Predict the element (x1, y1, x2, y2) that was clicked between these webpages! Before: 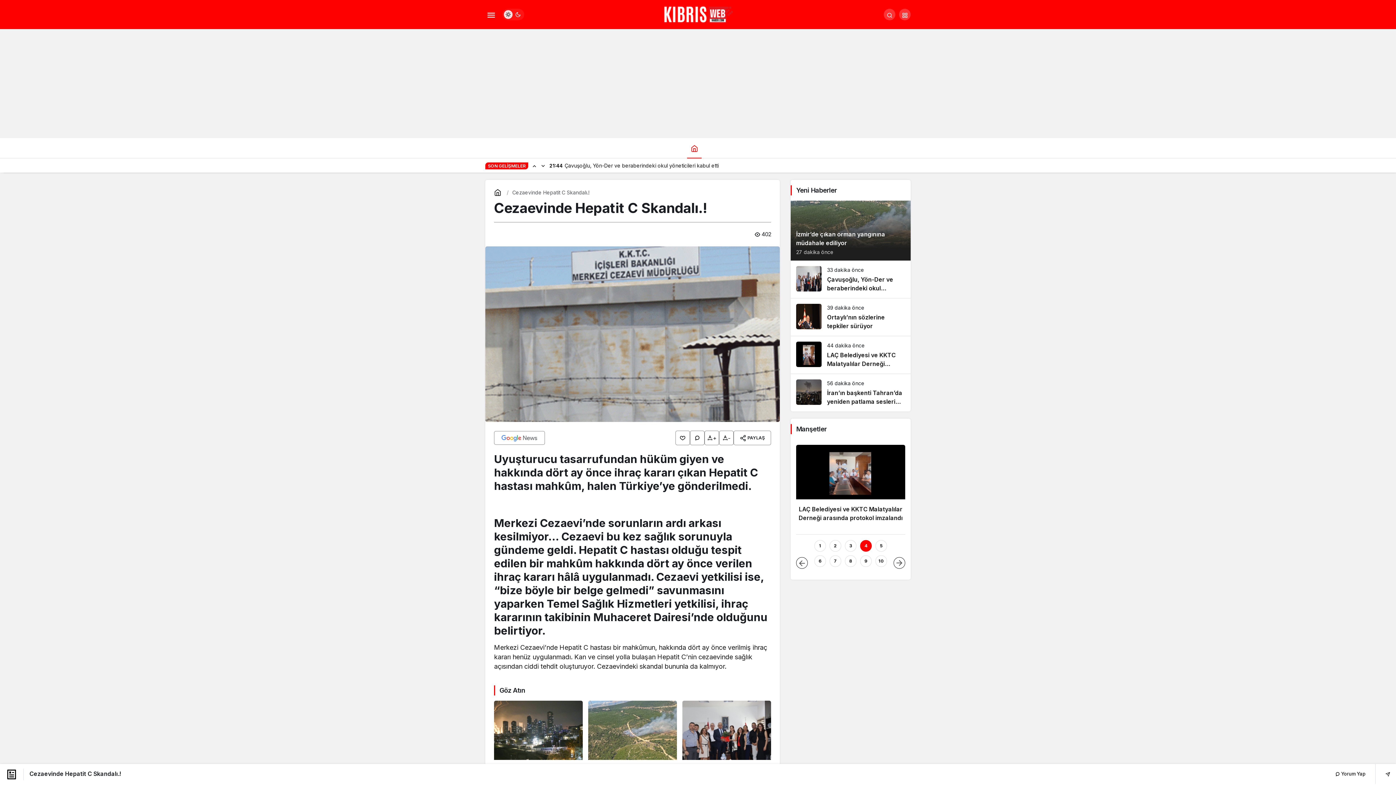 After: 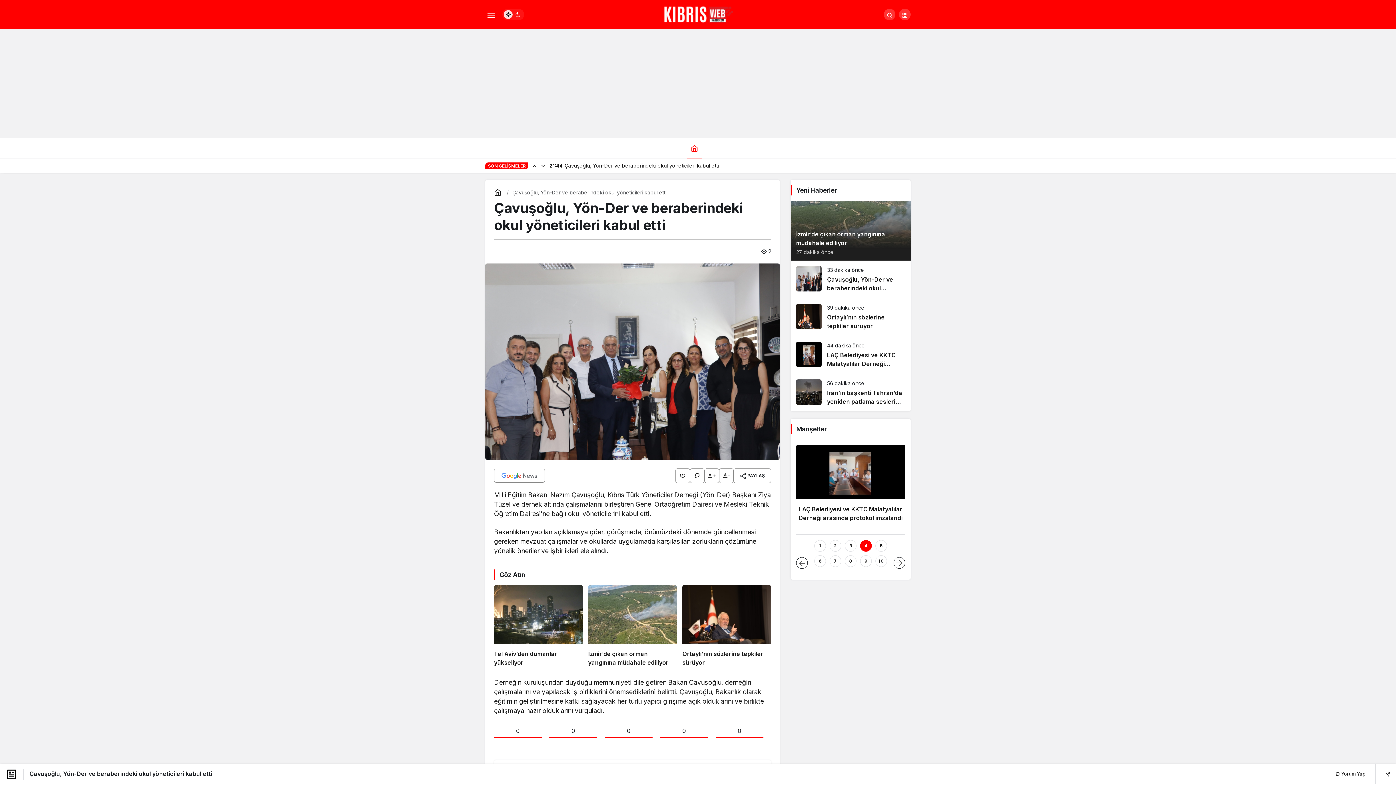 Action: label: 2 of 10 bbox: (834, 540, 837, 551)